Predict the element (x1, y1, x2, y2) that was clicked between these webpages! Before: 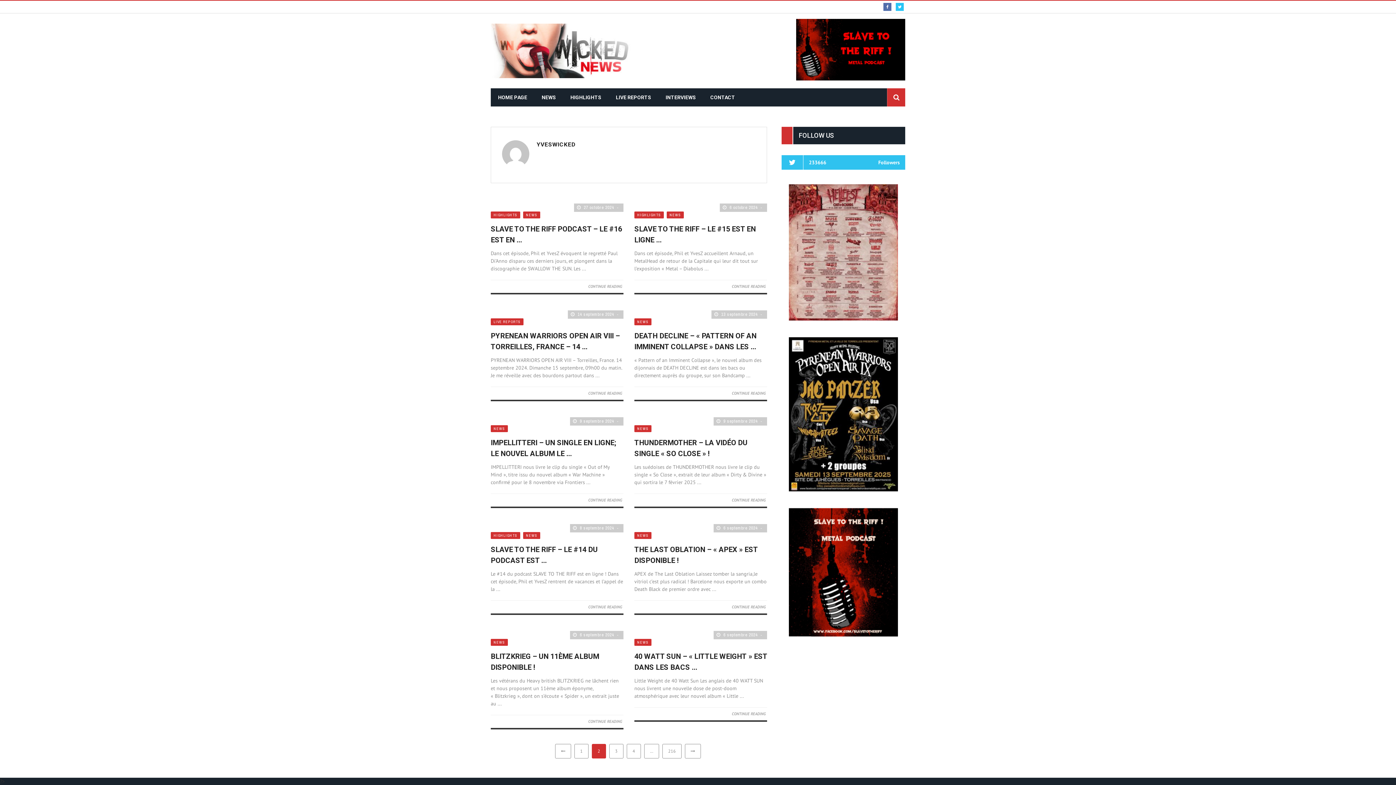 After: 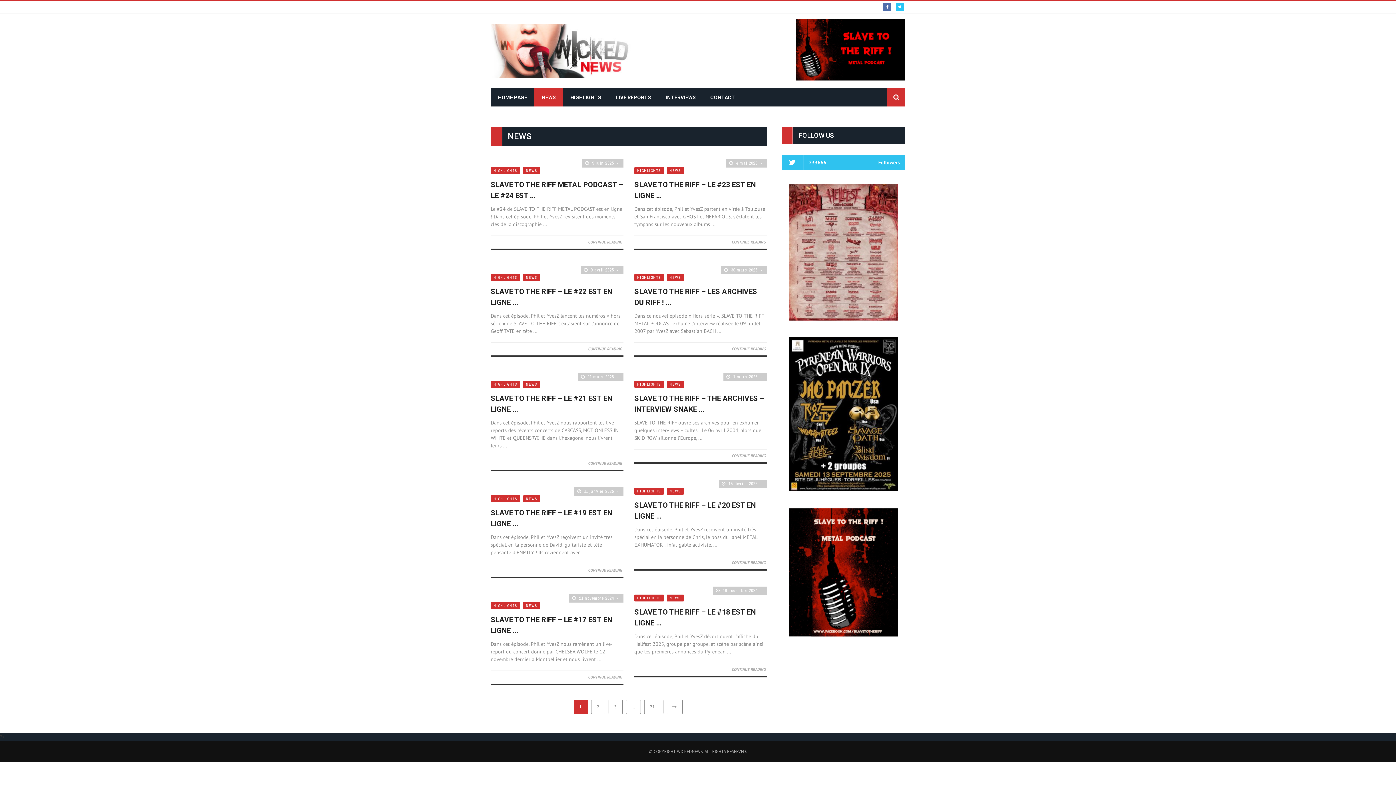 Action: bbox: (634, 318, 651, 325) label: NEWS